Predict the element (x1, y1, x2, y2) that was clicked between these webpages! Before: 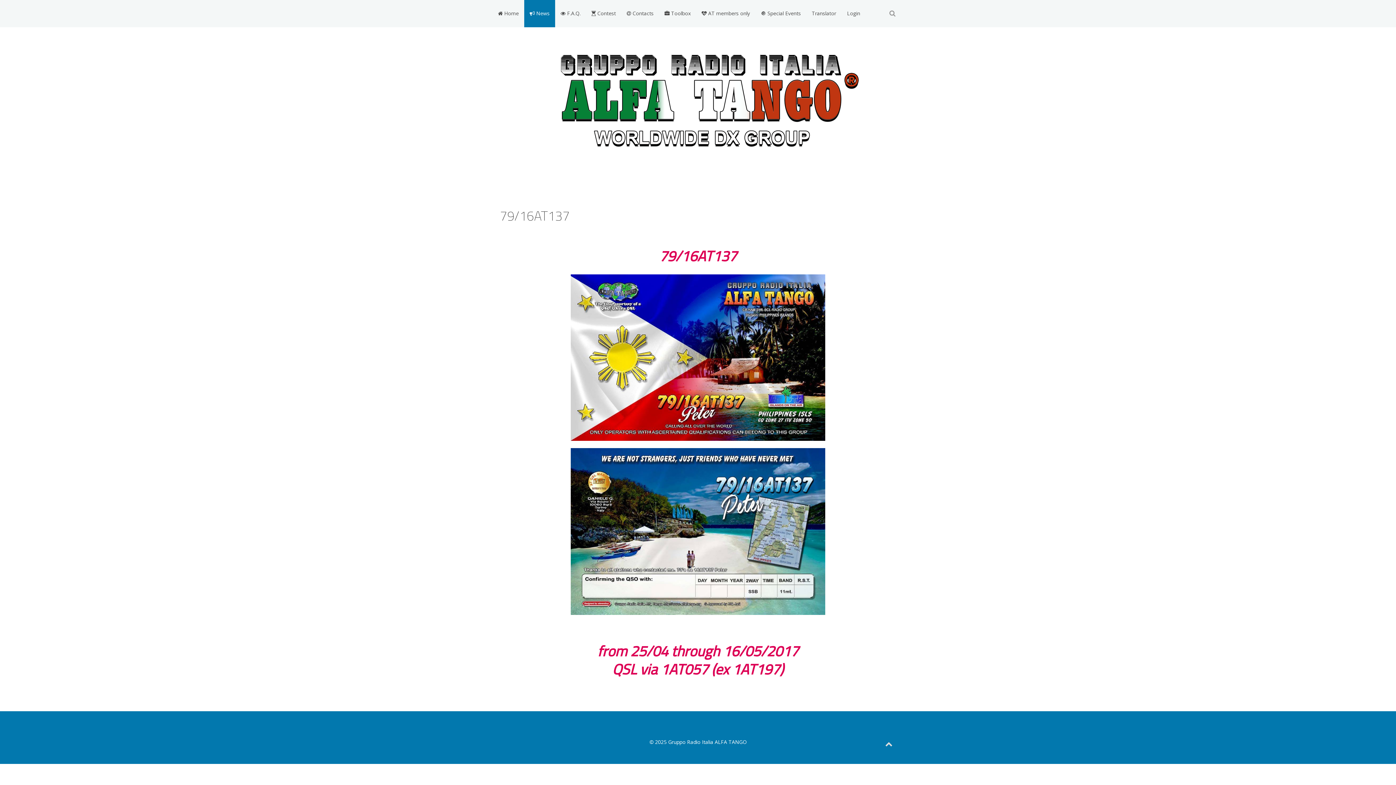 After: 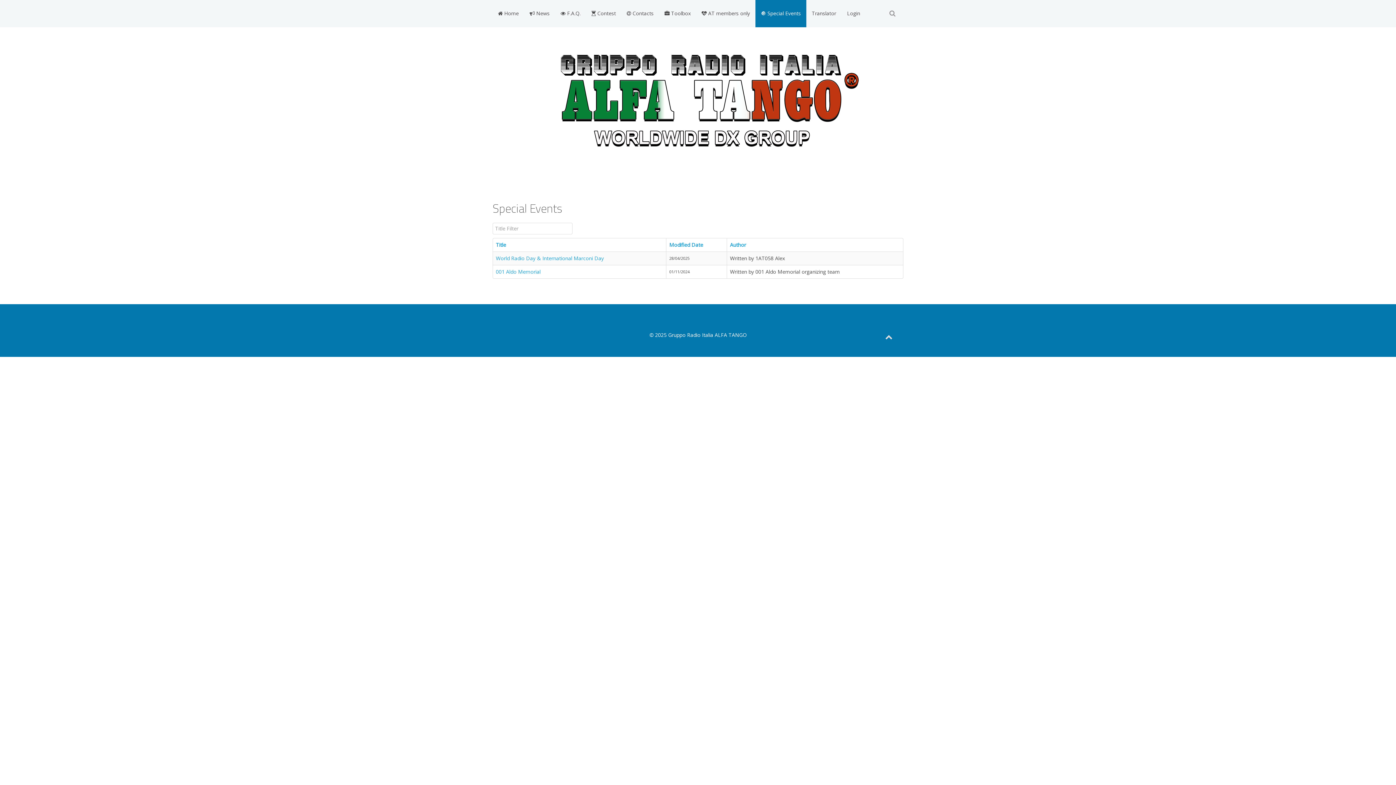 Action: bbox: (755, 0, 806, 27) label: 🔘 Special Events